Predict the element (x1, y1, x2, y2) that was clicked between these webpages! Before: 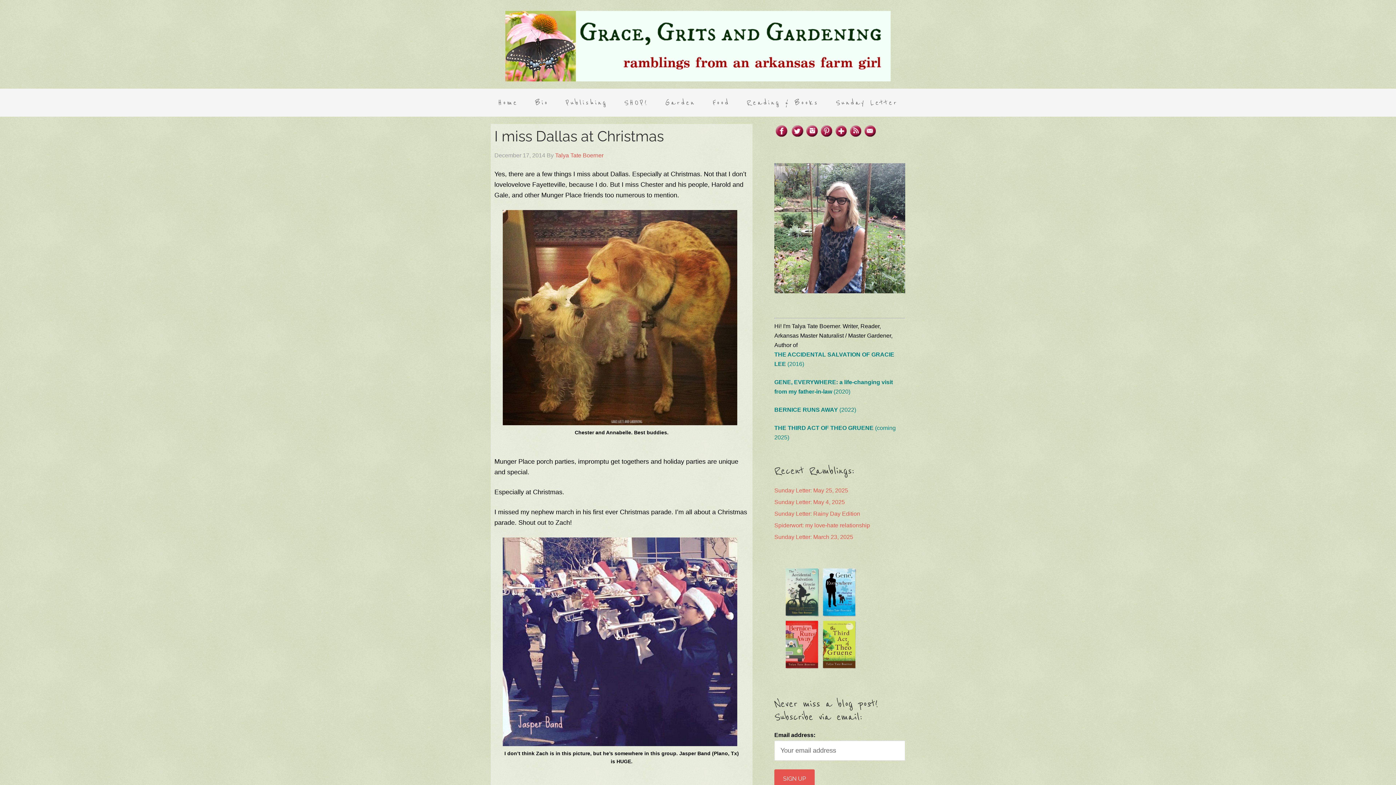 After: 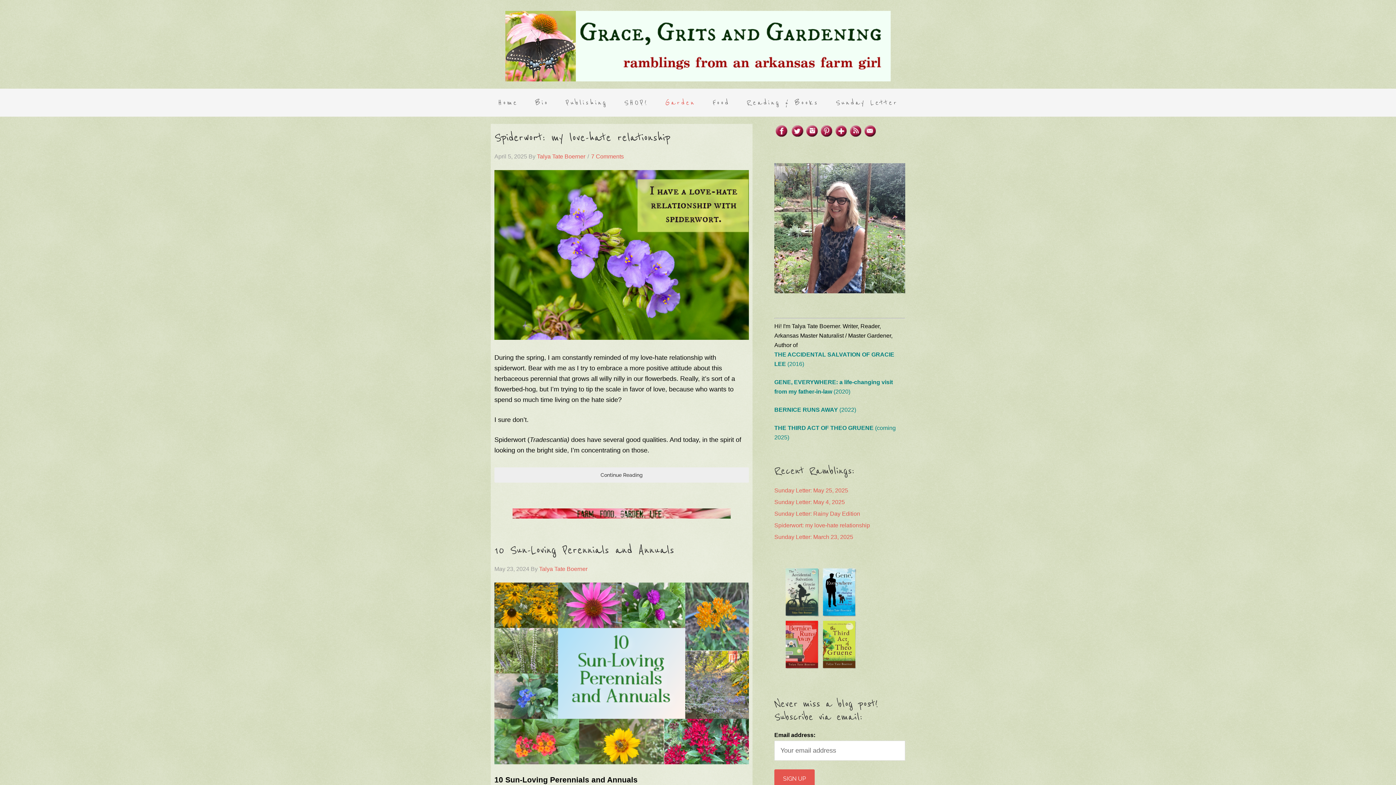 Action: bbox: (658, 88, 702, 116) label: Garden